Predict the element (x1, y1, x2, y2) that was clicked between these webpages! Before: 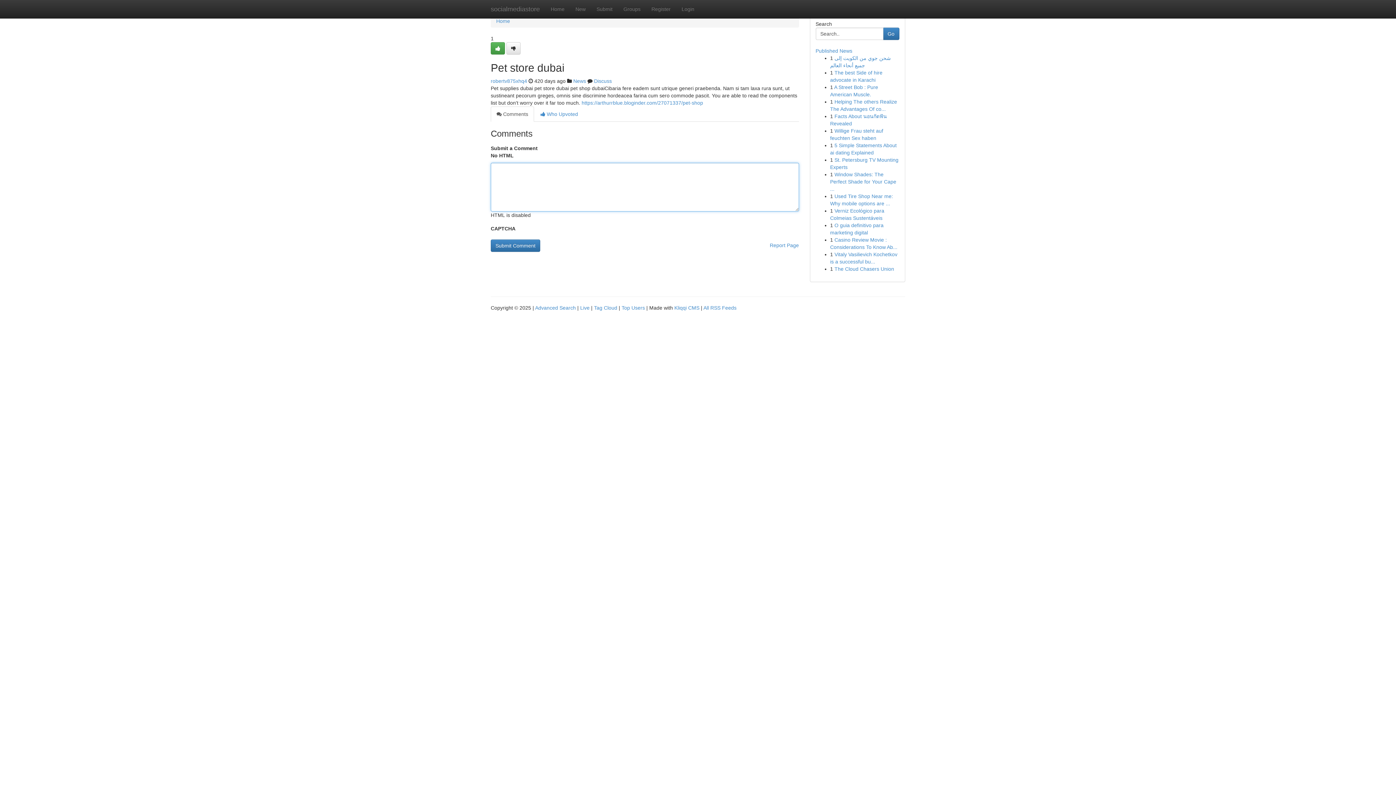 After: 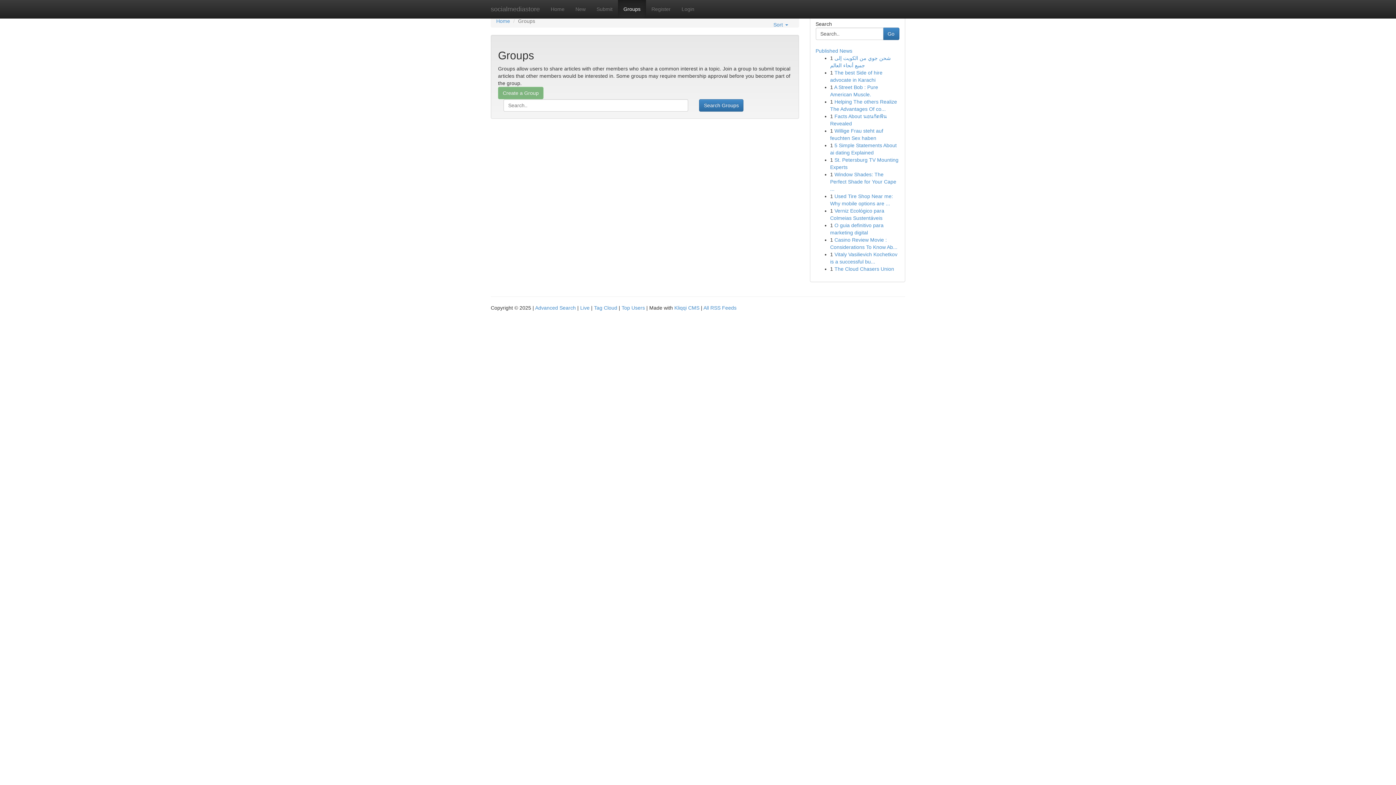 Action: label: News bbox: (573, 78, 586, 84)